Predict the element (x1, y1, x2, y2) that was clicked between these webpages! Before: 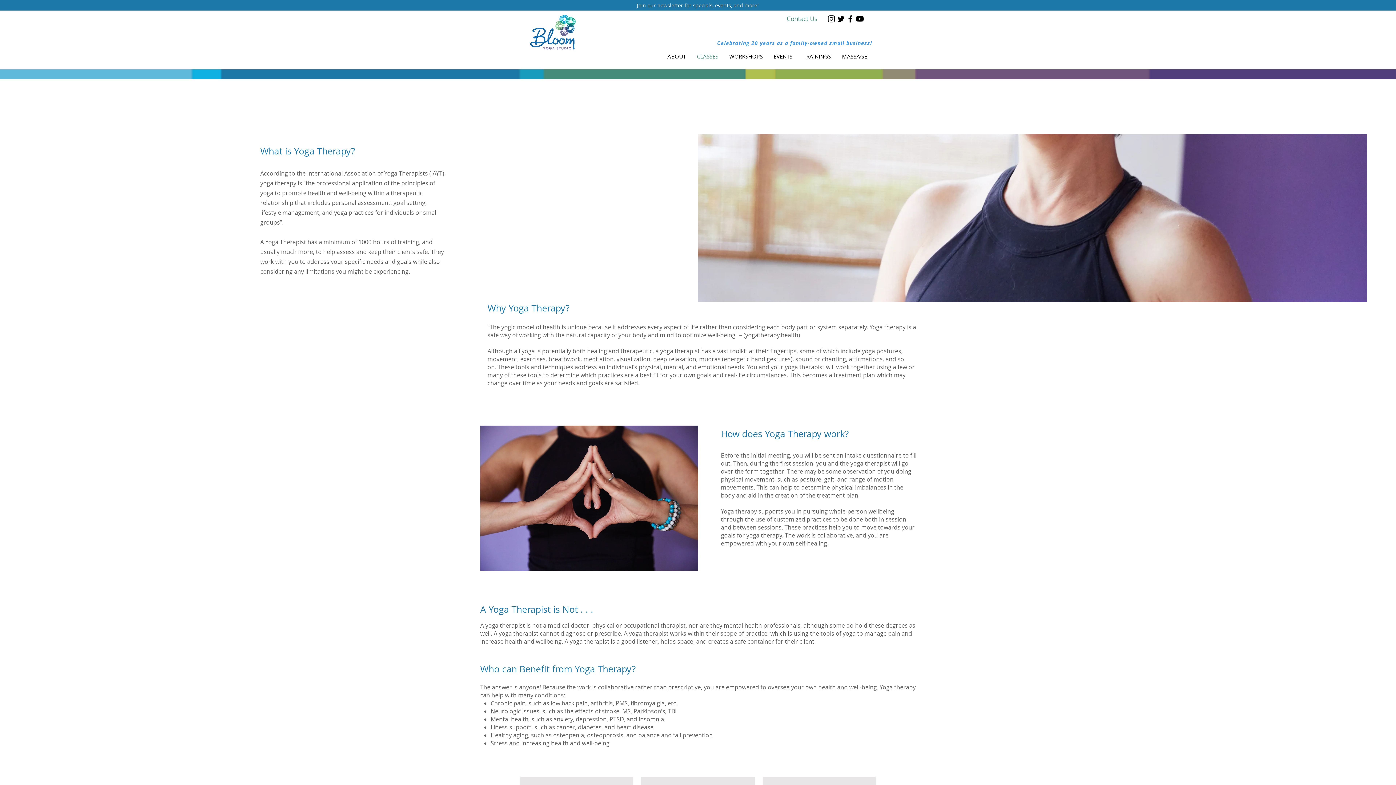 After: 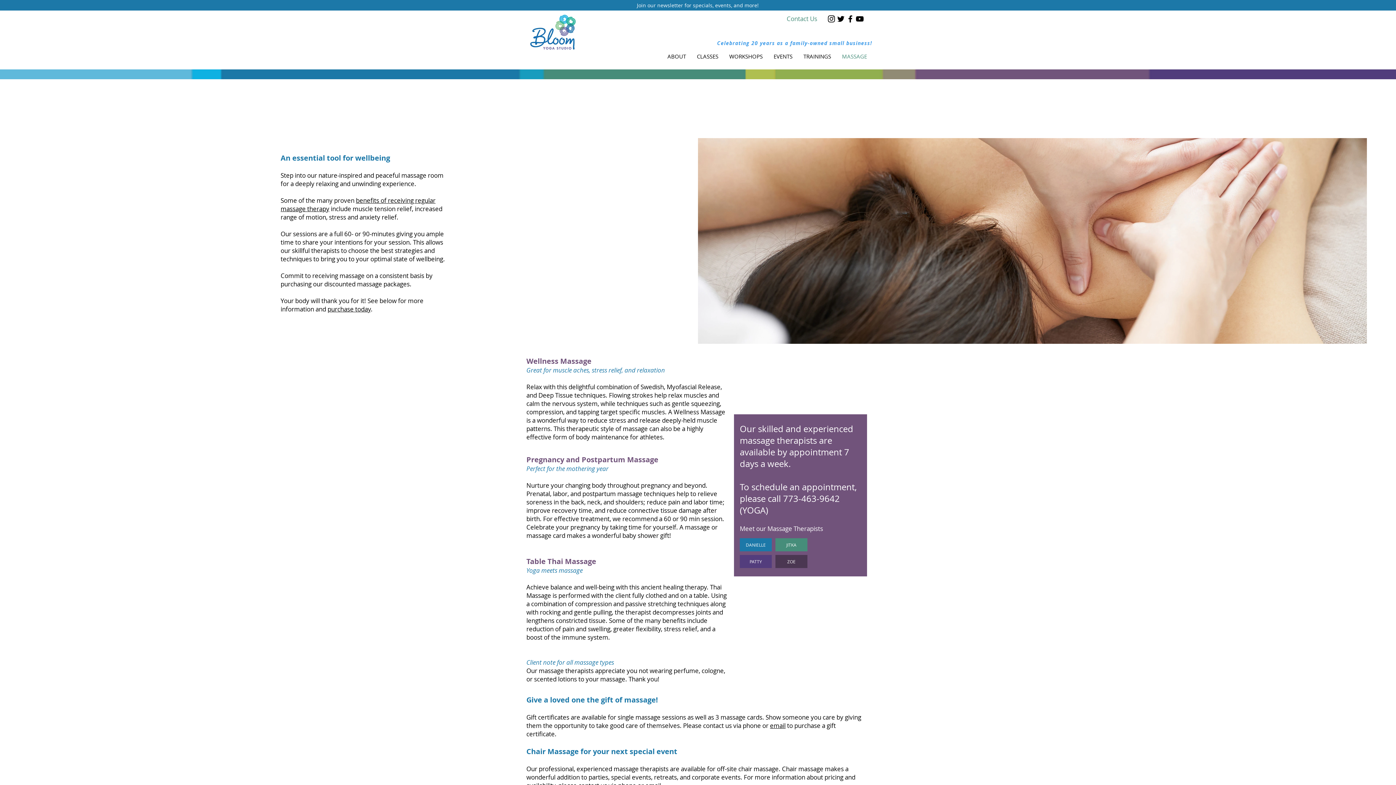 Action: label: MASSAGE bbox: (836, 49, 872, 63)